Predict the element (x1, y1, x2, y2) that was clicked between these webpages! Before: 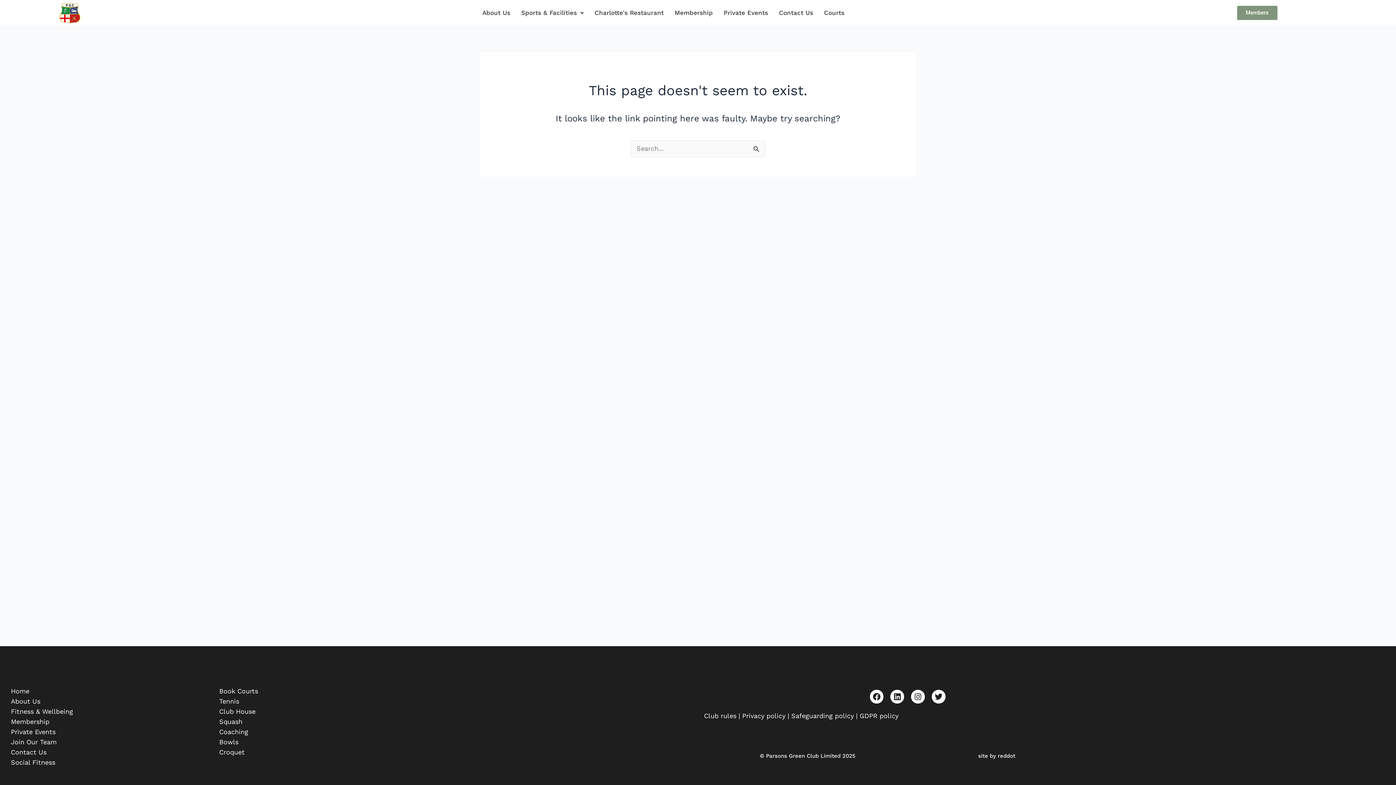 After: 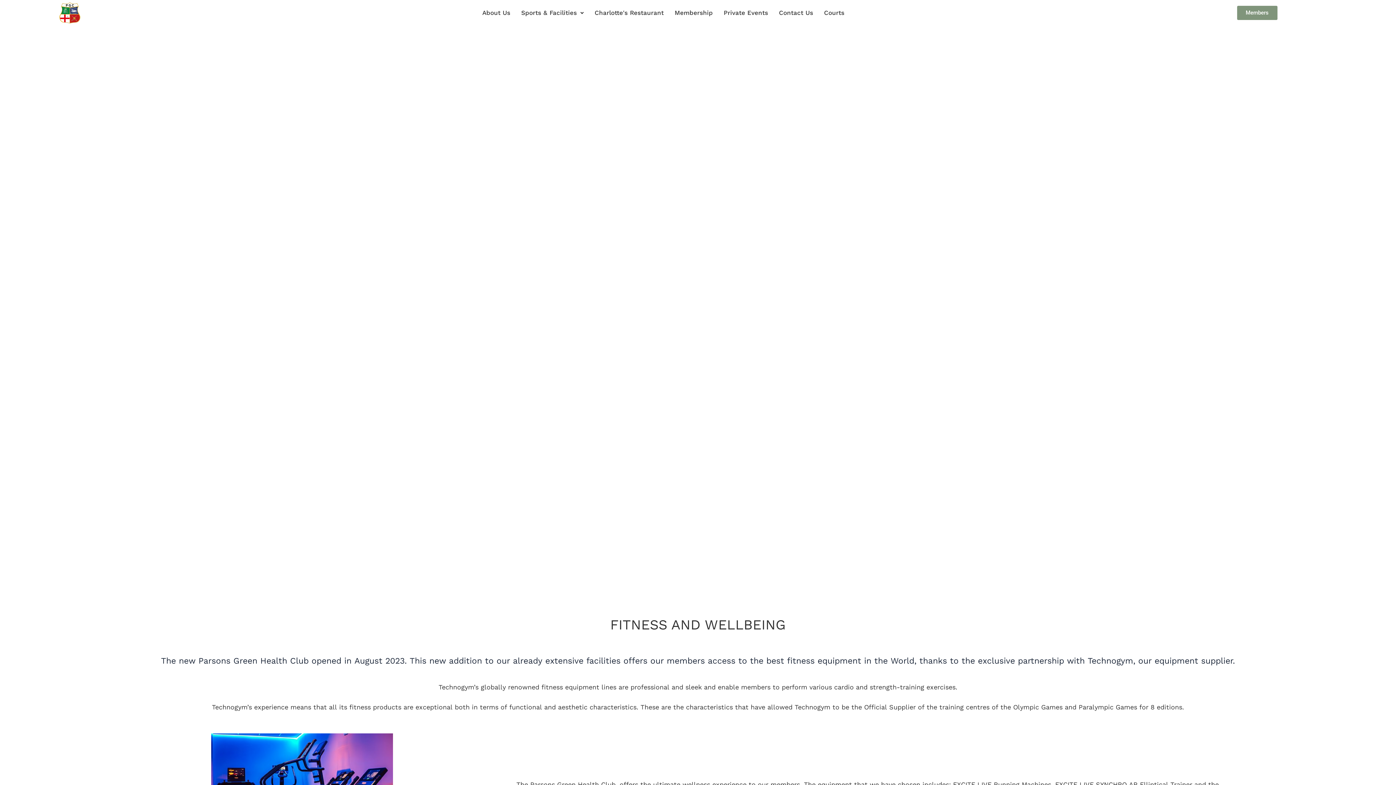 Action: bbox: (10, 708, 73, 715) label: Fitness & Wellbeing